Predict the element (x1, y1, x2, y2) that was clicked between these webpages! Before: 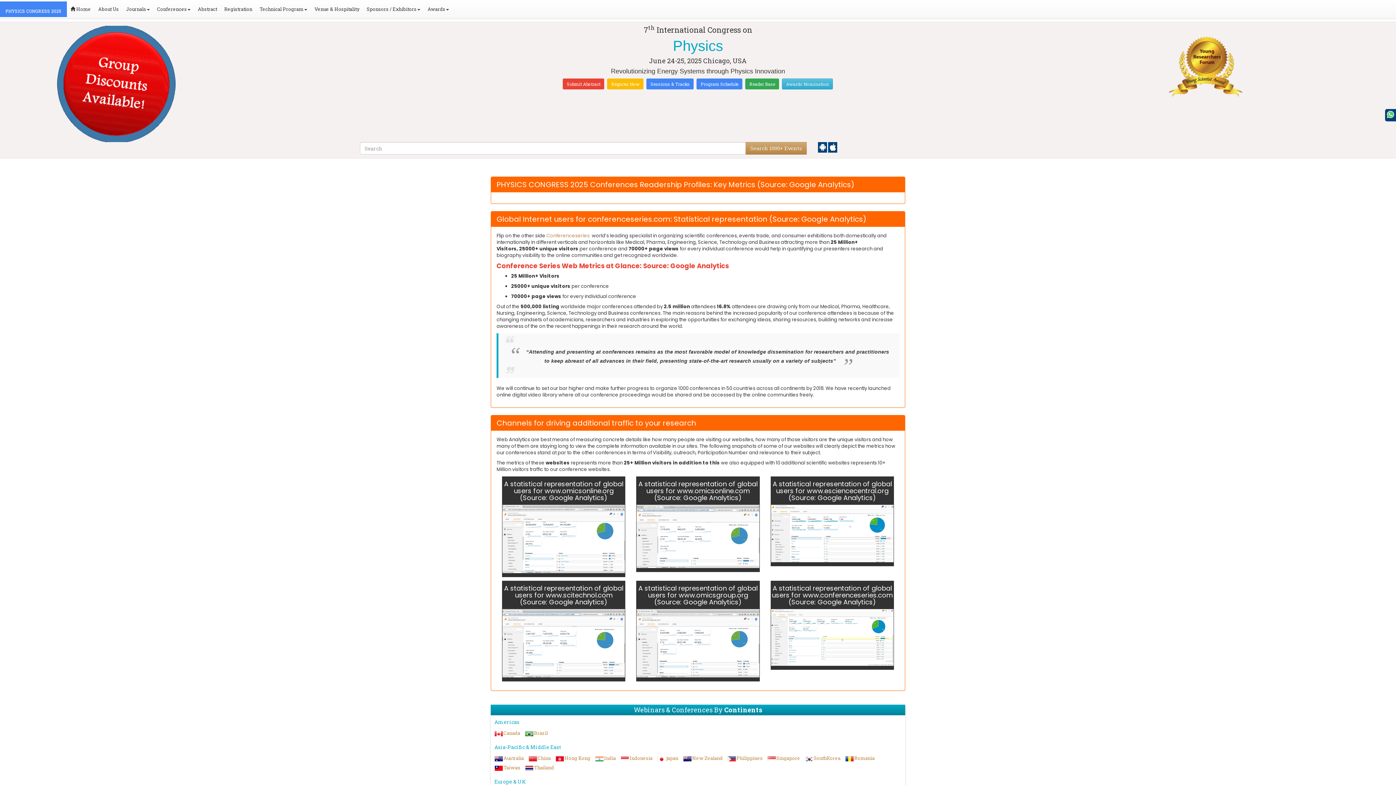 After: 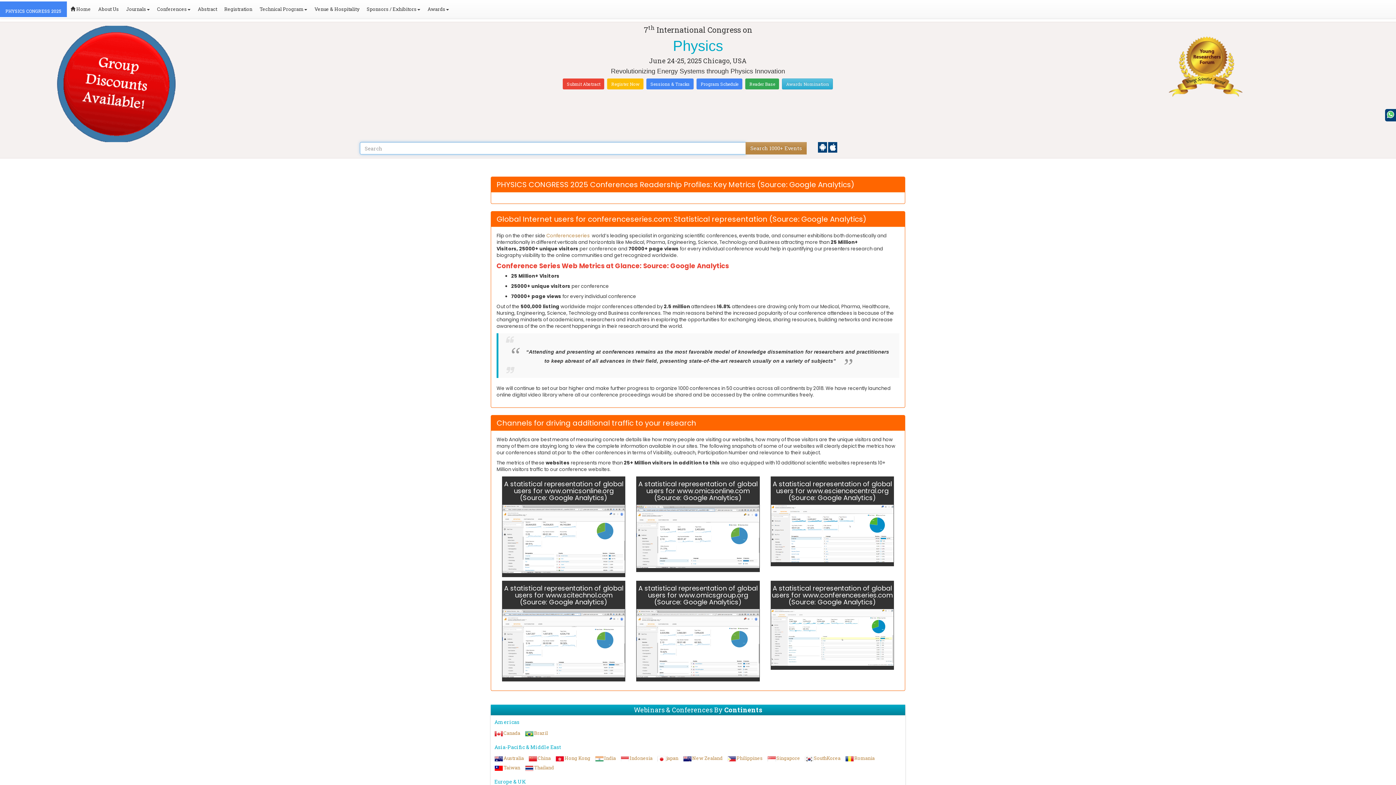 Action: bbox: (745, 142, 806, 154) label: Search 1000+ Events